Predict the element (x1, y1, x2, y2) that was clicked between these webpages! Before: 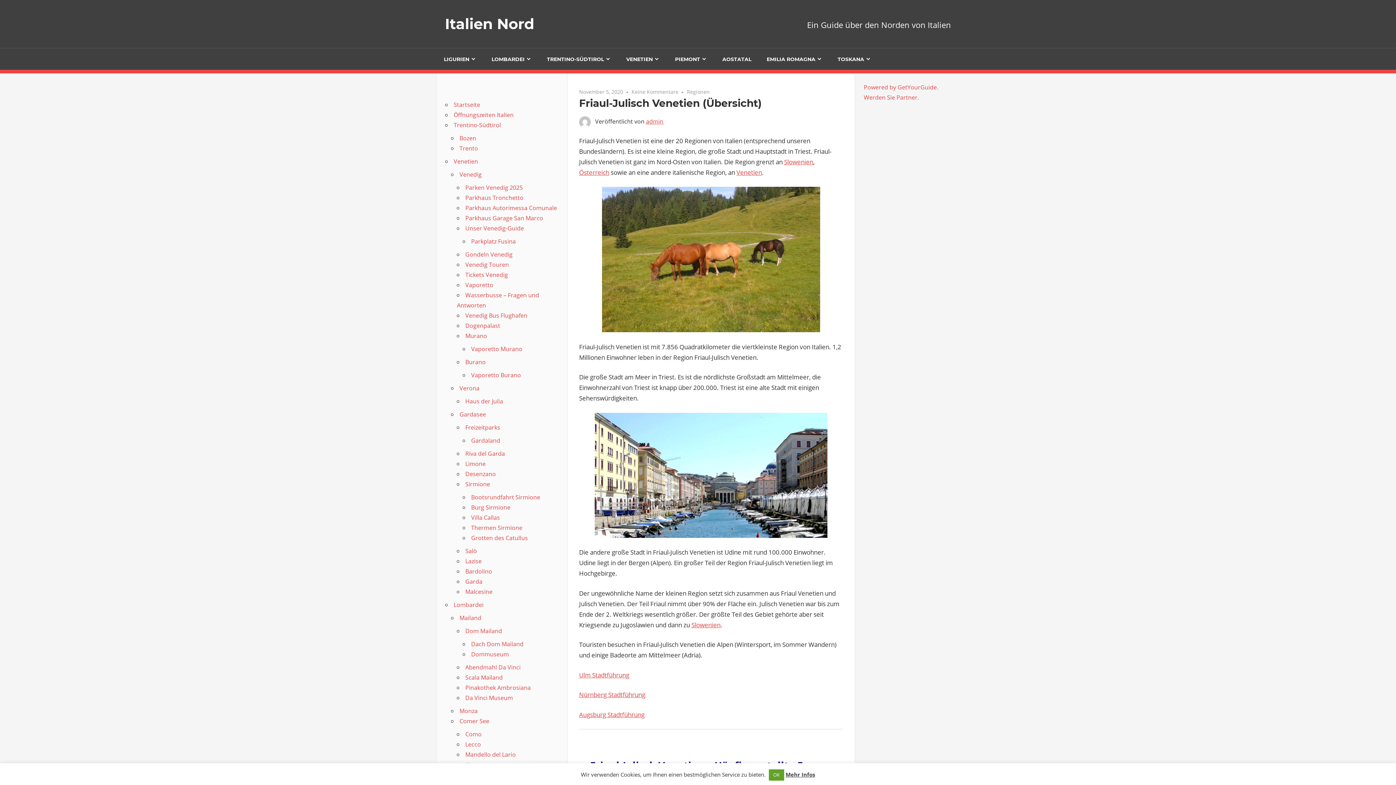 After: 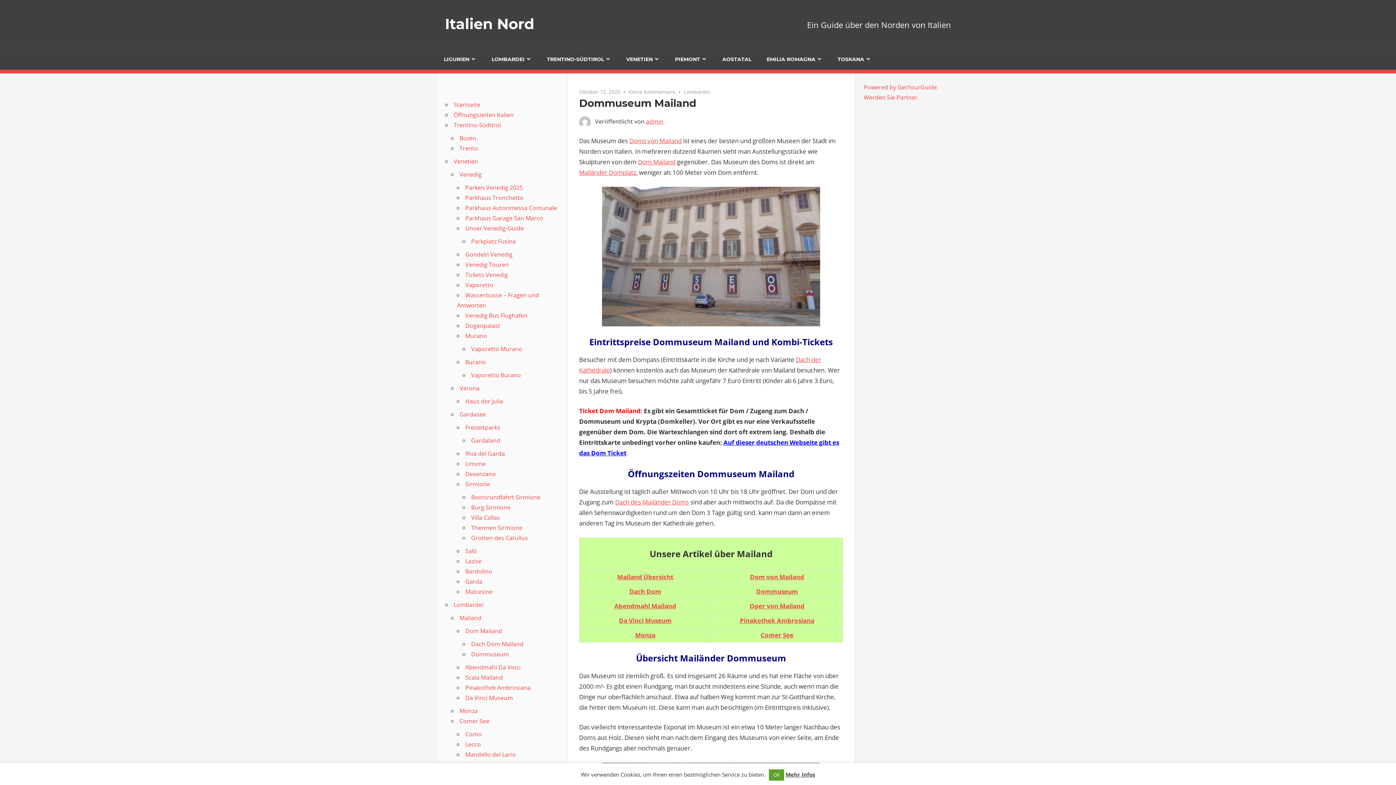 Action: label: Dommuseum bbox: (471, 650, 509, 658)